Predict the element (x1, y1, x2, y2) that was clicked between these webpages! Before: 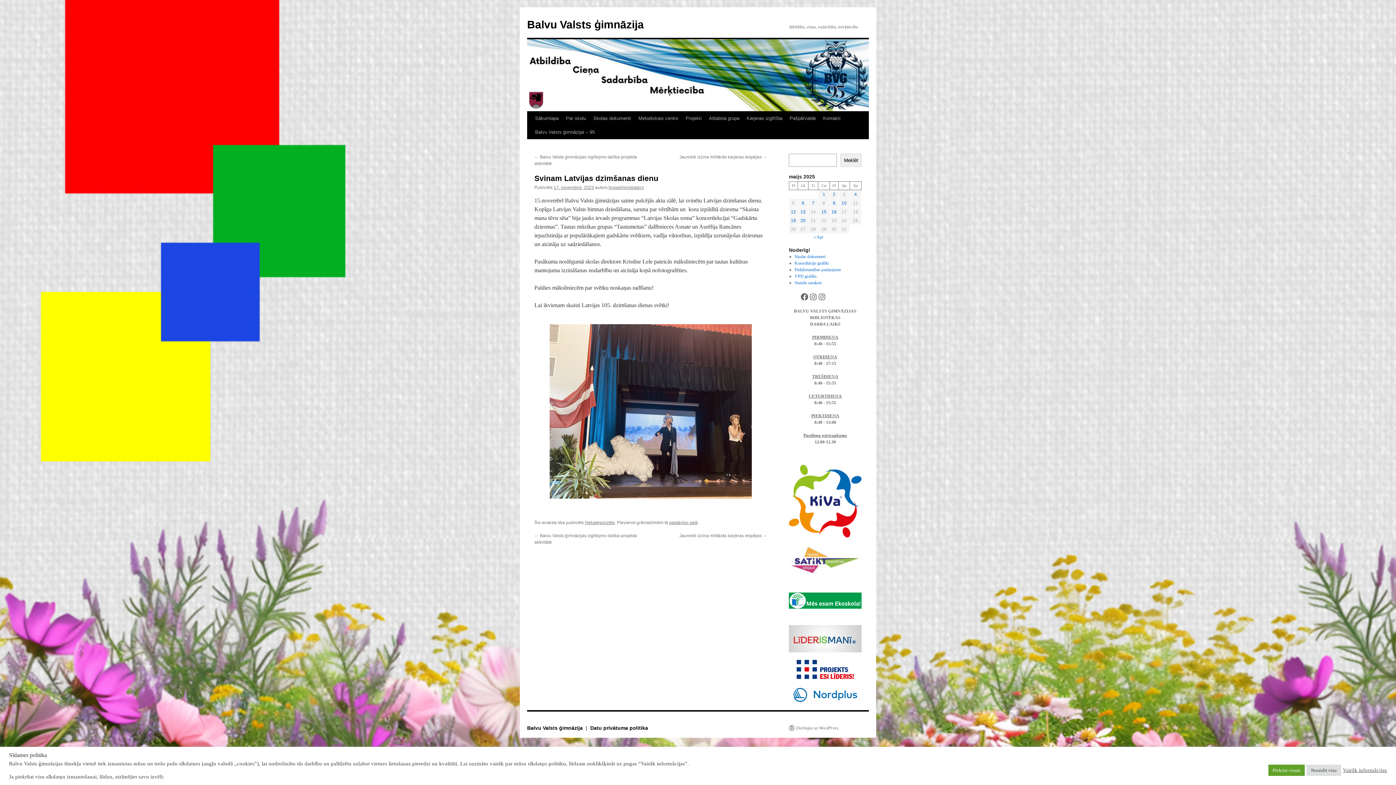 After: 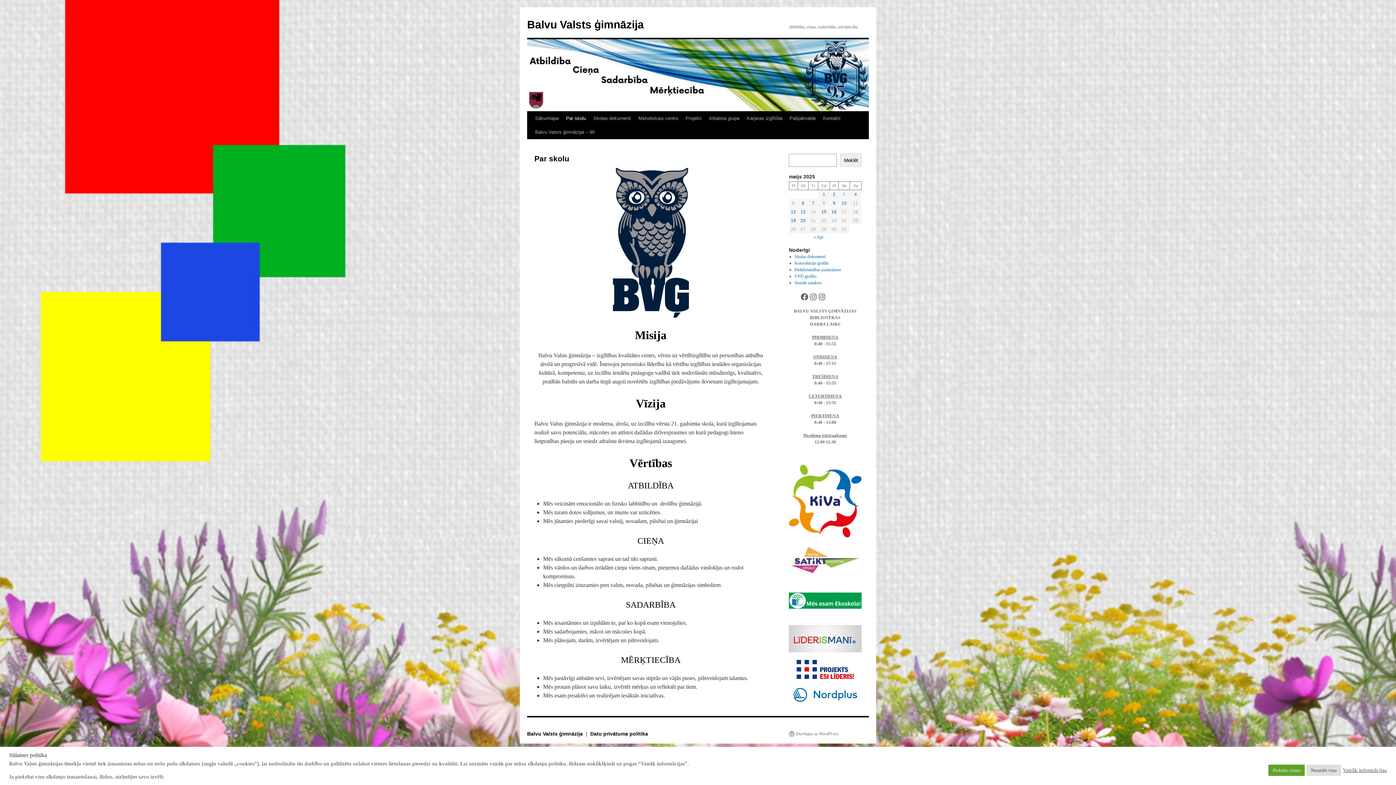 Action: bbox: (562, 111, 589, 125) label: Par skolu